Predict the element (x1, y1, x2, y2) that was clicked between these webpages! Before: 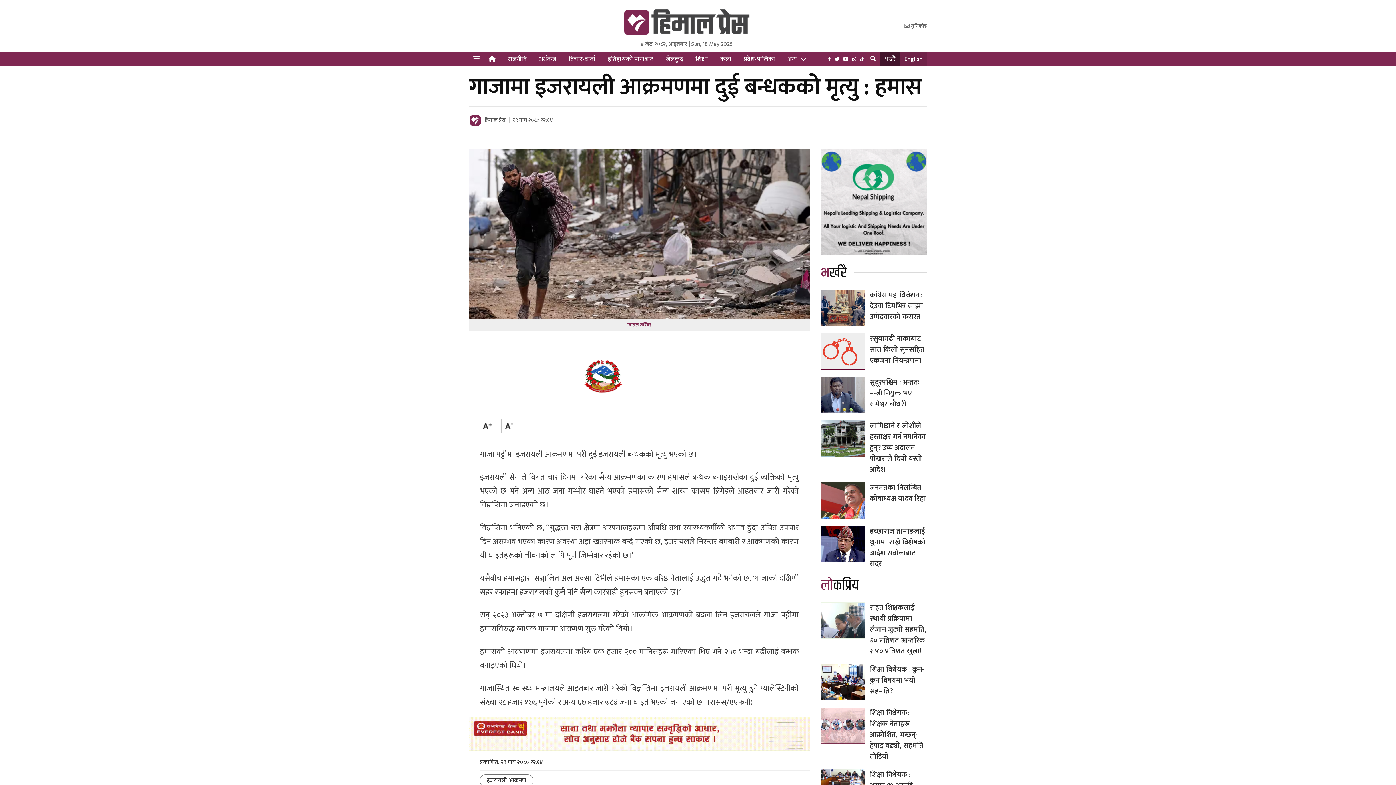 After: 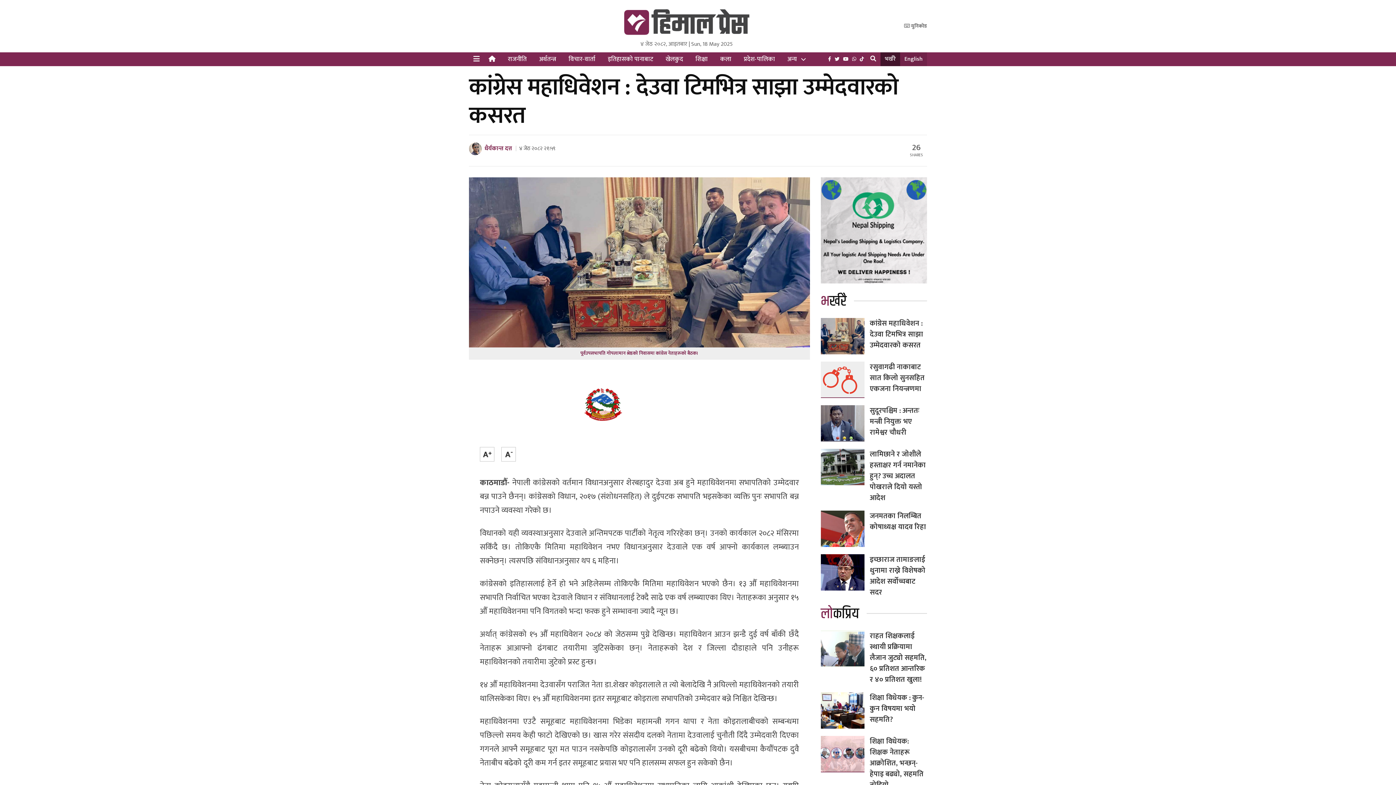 Action: bbox: (820, 289, 864, 326)